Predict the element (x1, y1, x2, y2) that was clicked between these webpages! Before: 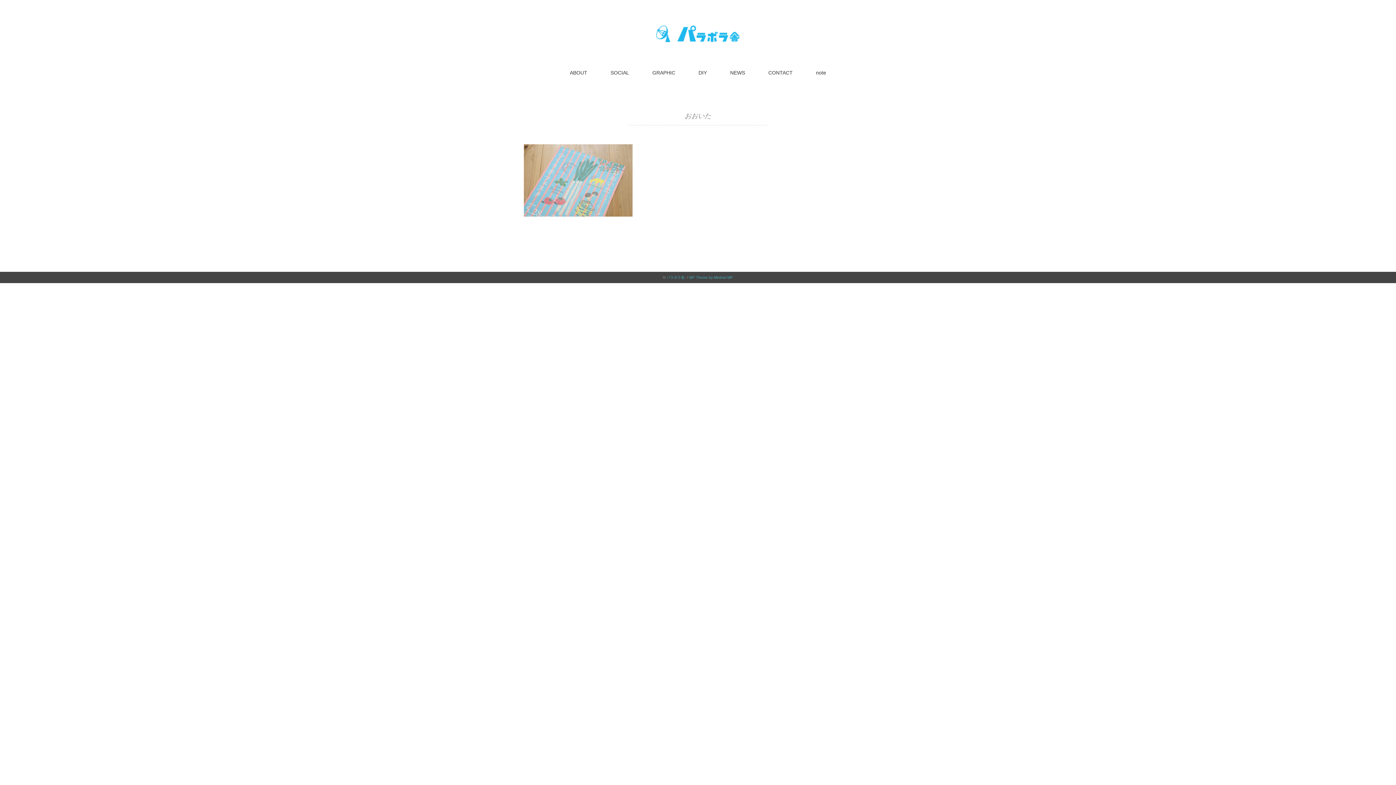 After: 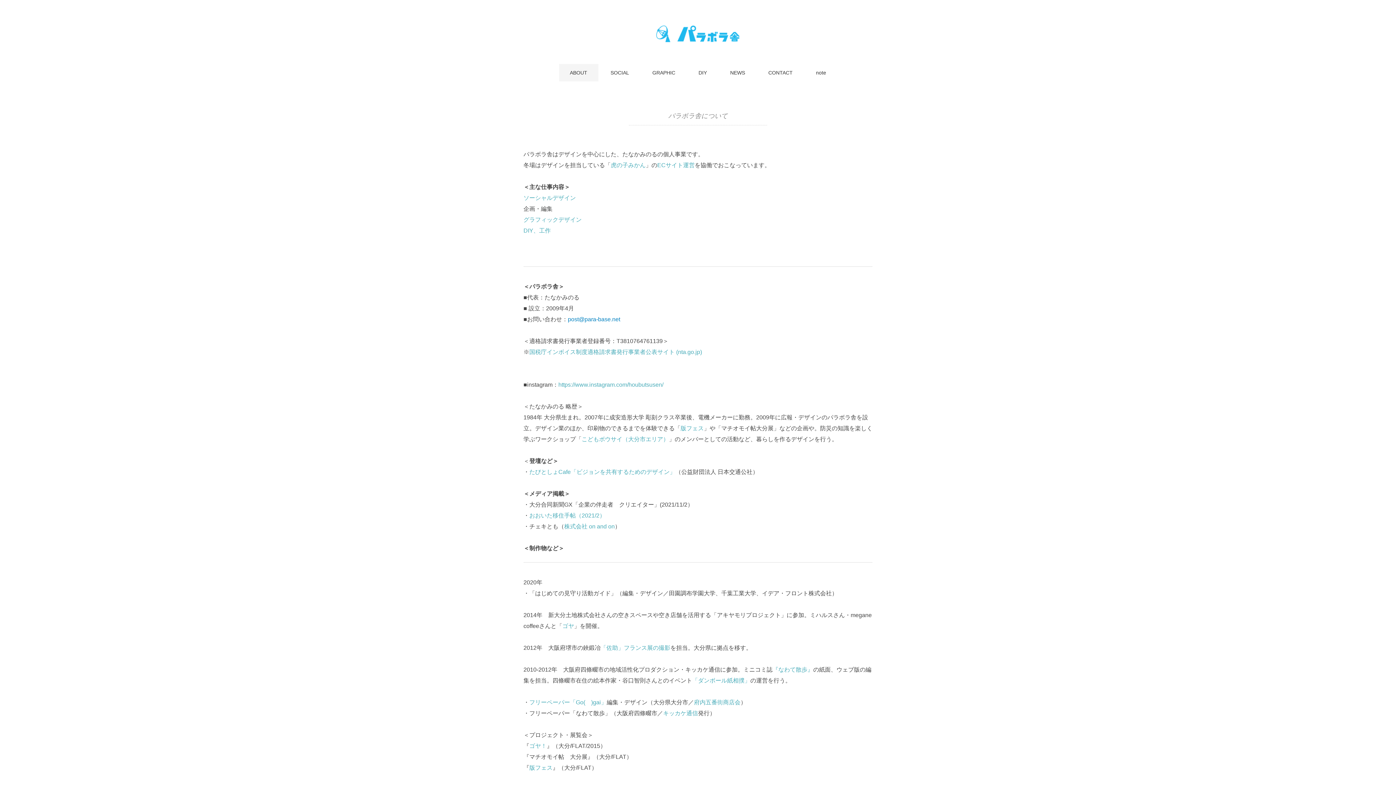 Action: label: ABOUT bbox: (559, 64, 598, 81)